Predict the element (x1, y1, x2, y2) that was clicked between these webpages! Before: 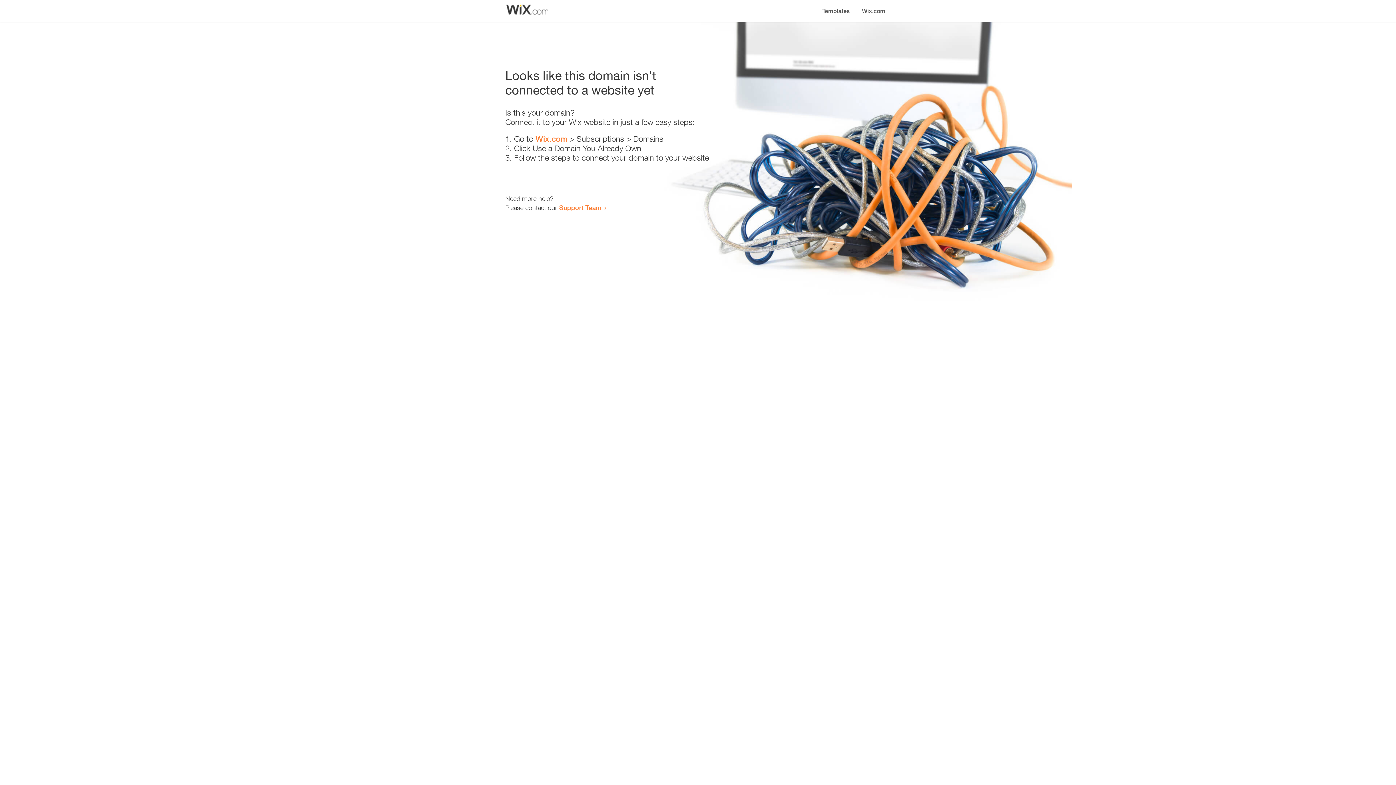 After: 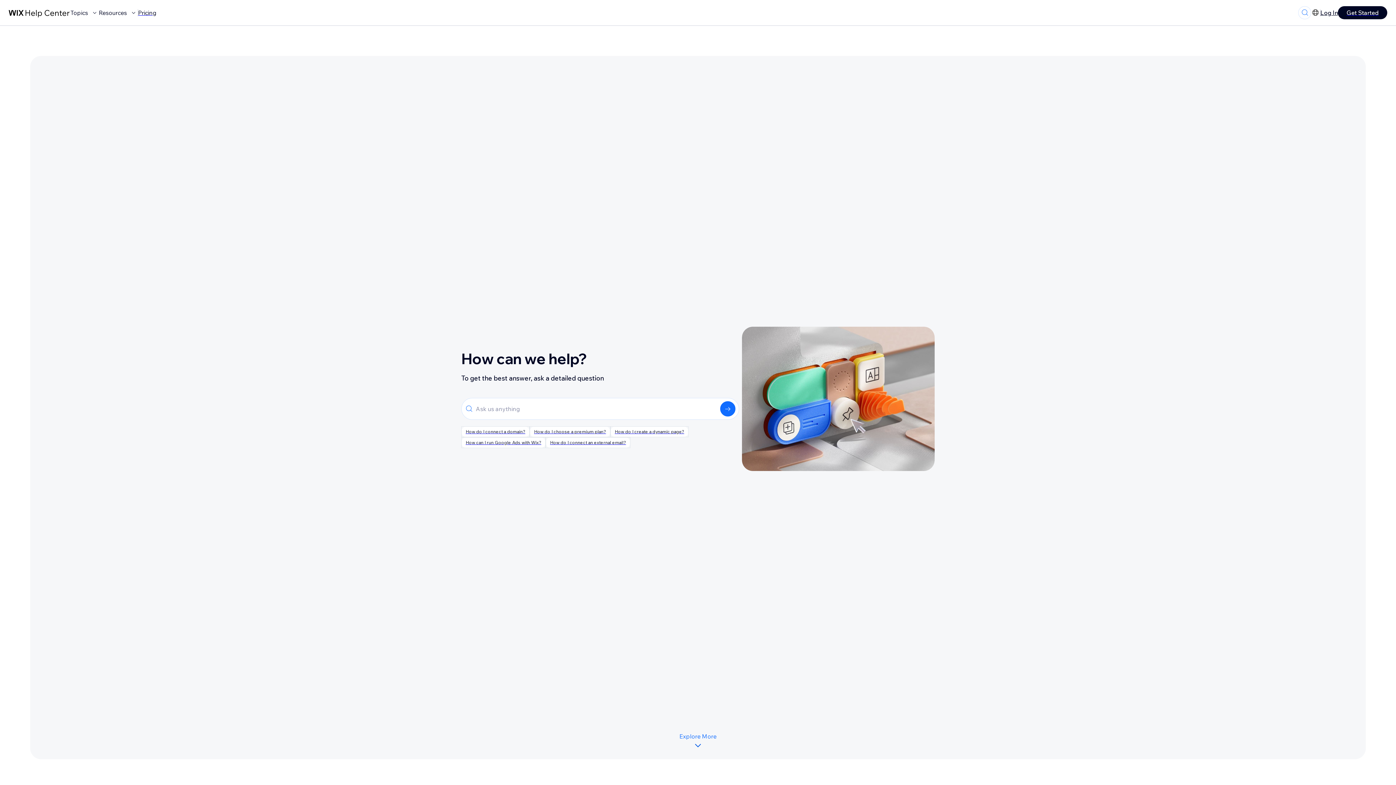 Action: label: Support Team bbox: (559, 203, 601, 211)